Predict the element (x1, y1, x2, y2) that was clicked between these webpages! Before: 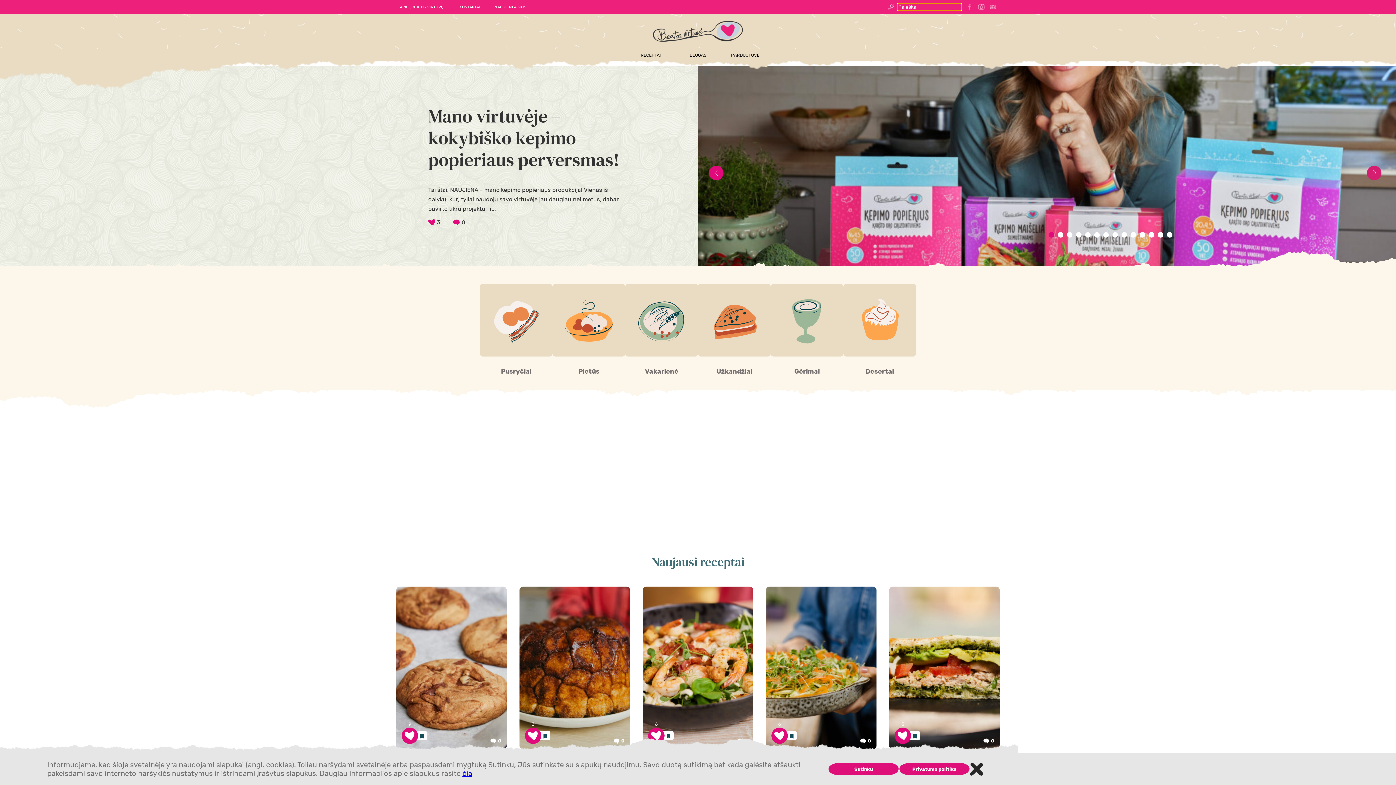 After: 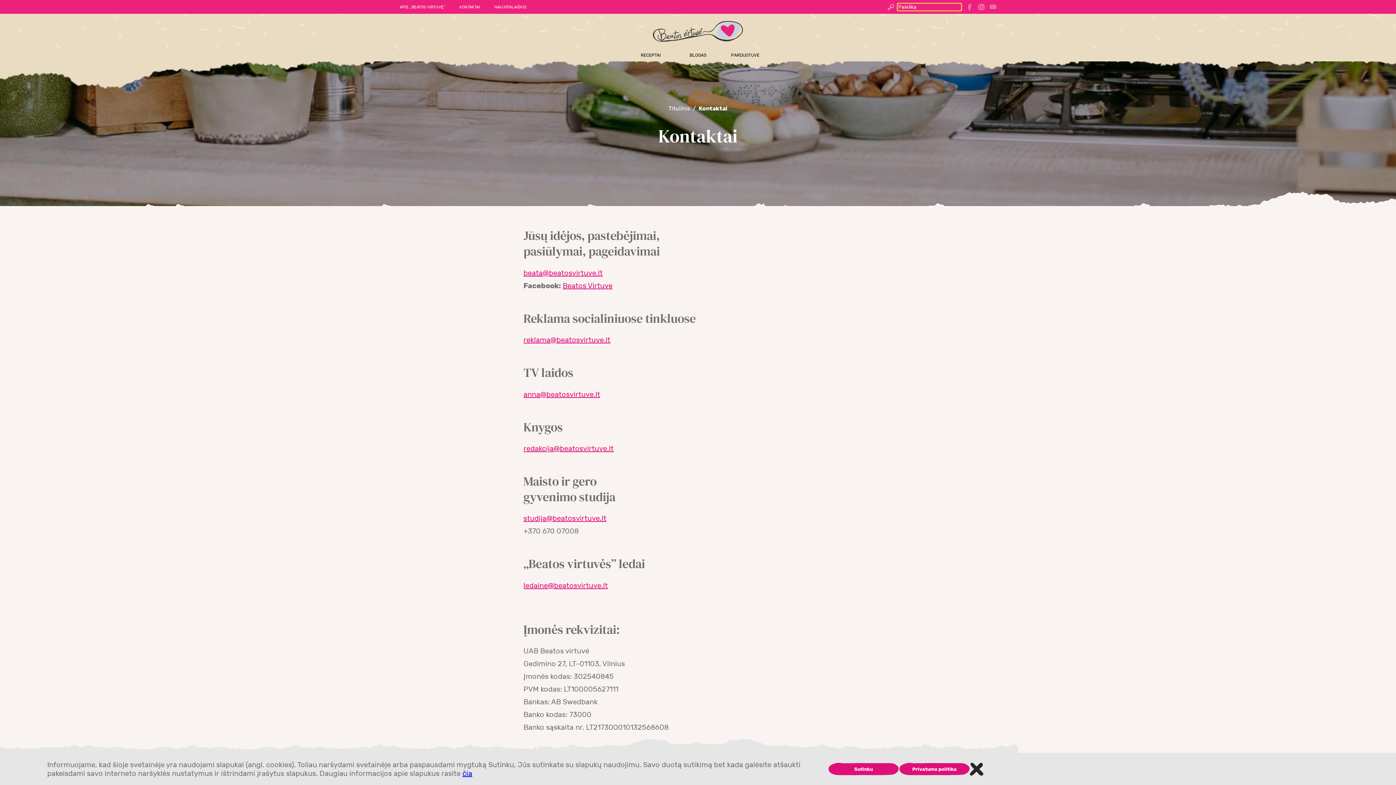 Action: bbox: (459, 4, 480, 9) label: KONTAKTAI